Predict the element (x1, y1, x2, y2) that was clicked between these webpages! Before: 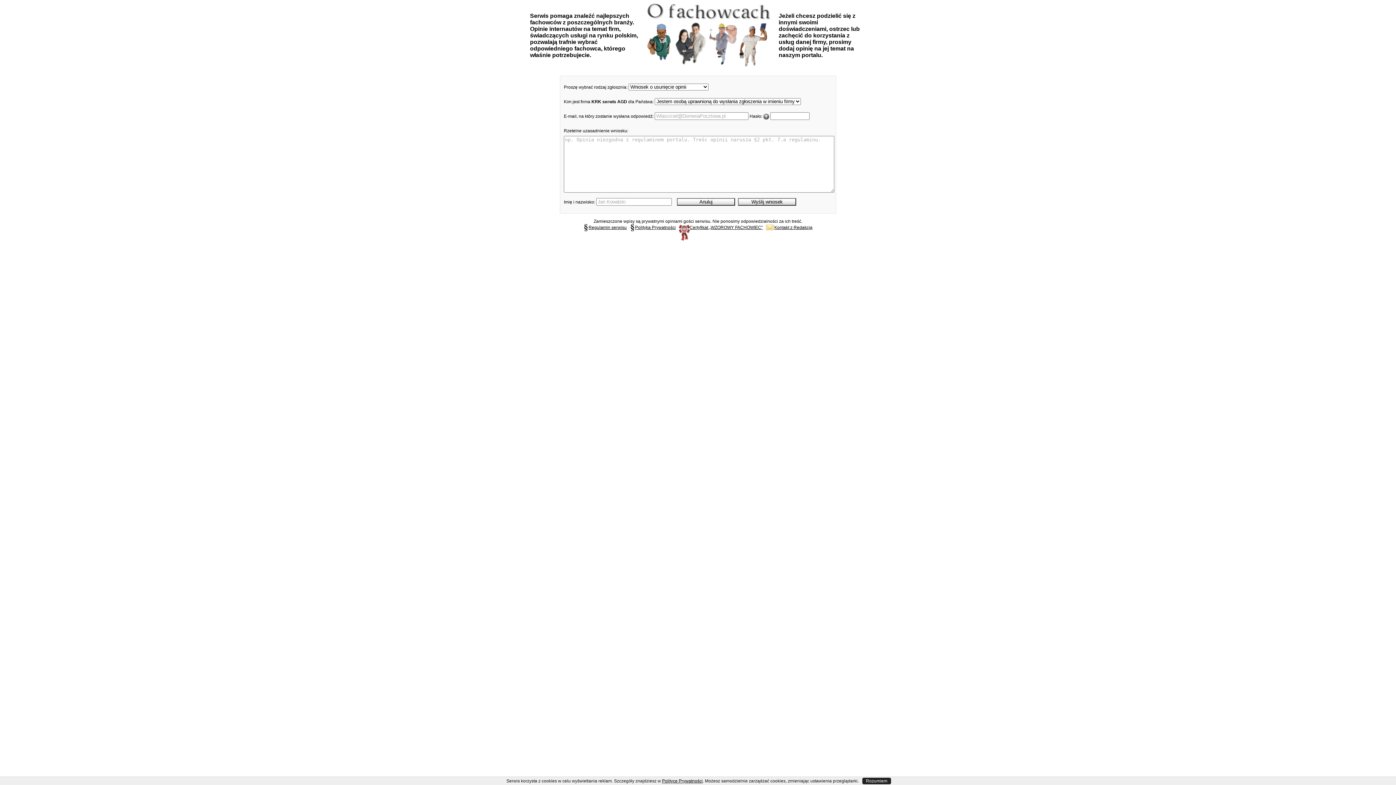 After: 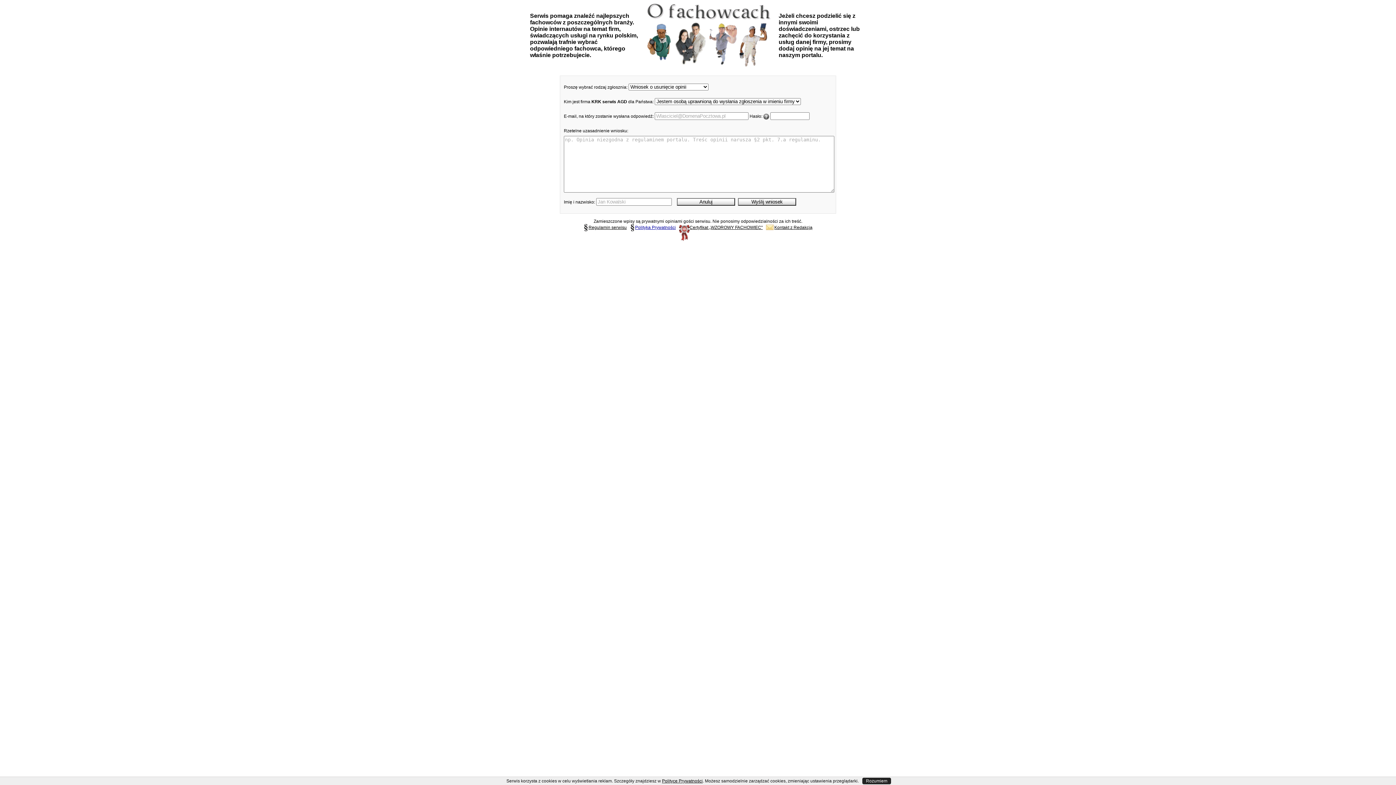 Action: label: Polityka Prywatności bbox: (630, 224, 676, 230)